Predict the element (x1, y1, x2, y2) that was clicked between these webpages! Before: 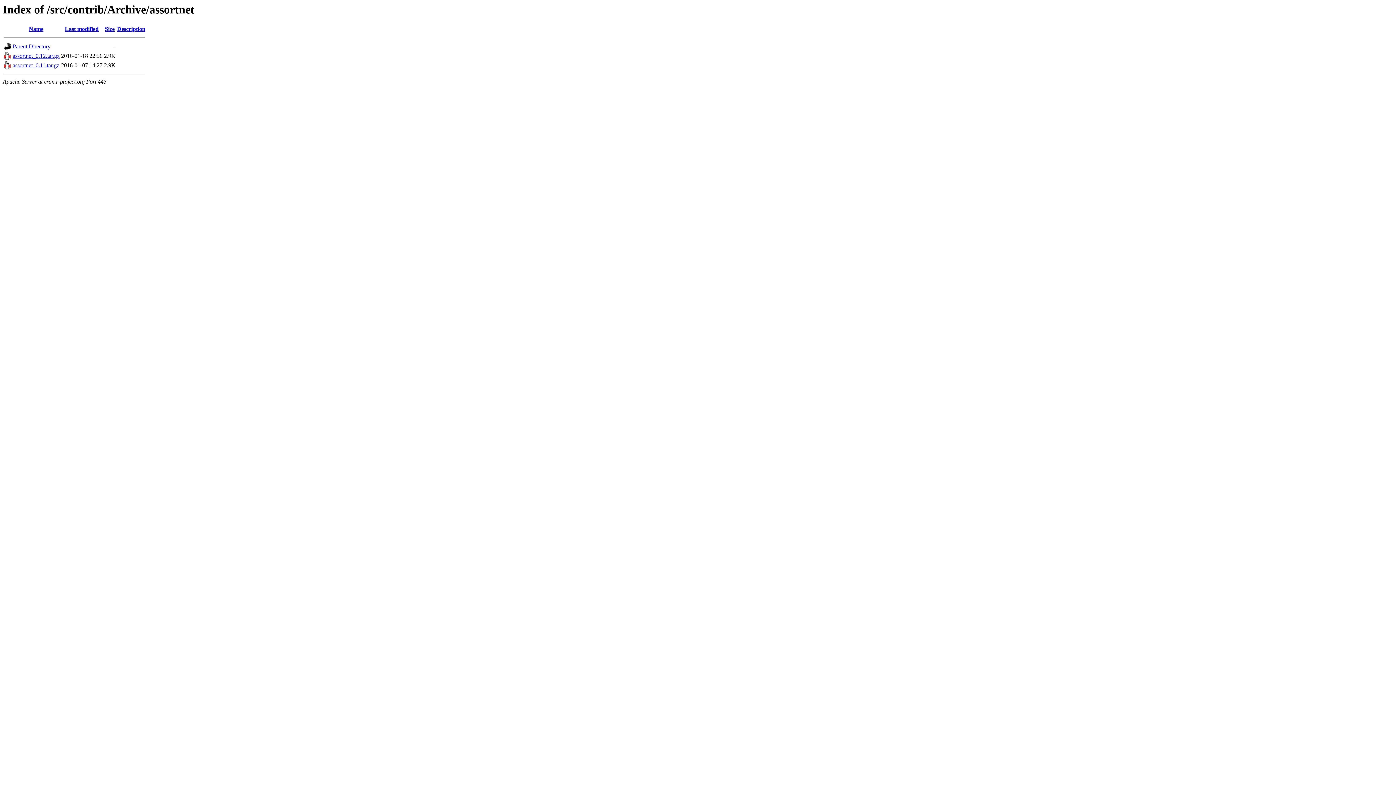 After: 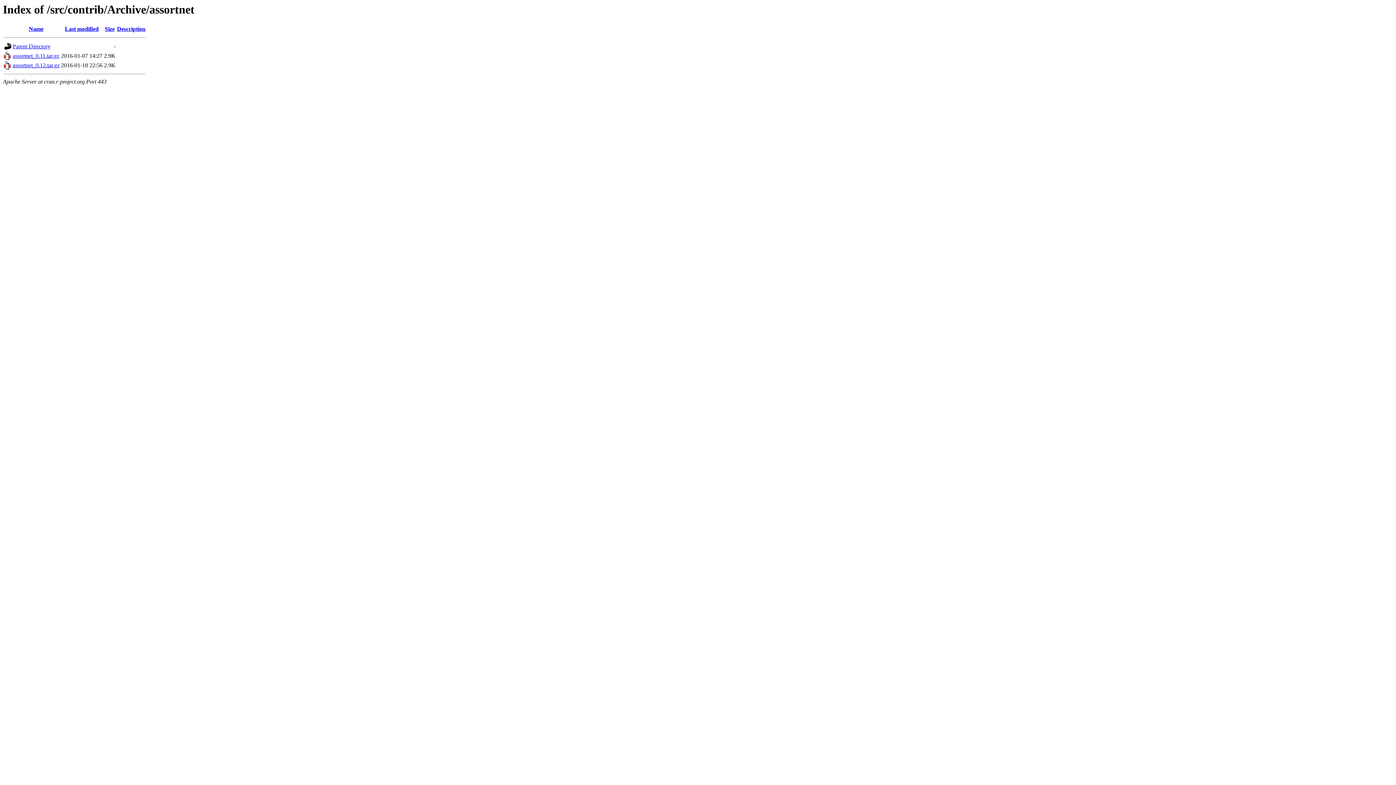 Action: bbox: (28, 25, 43, 32) label: Name